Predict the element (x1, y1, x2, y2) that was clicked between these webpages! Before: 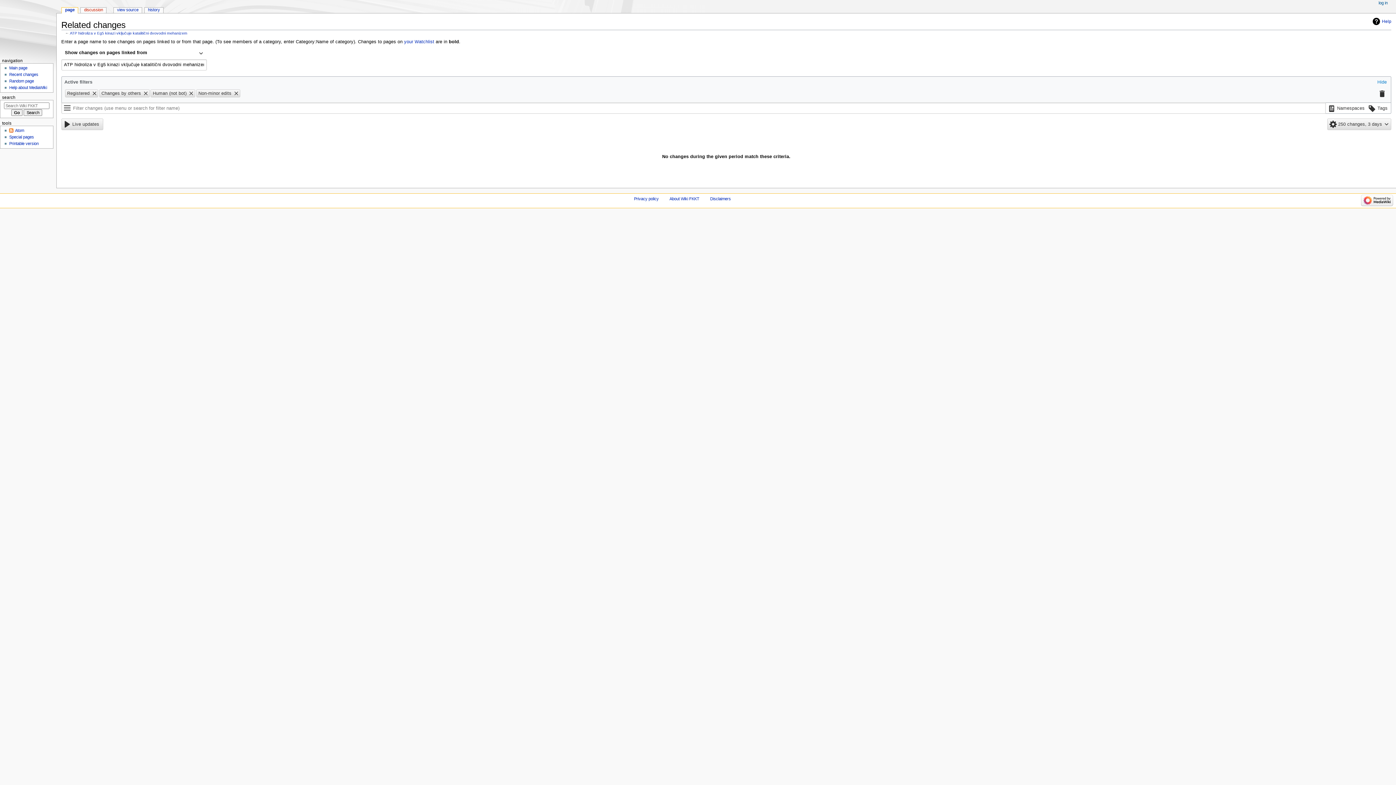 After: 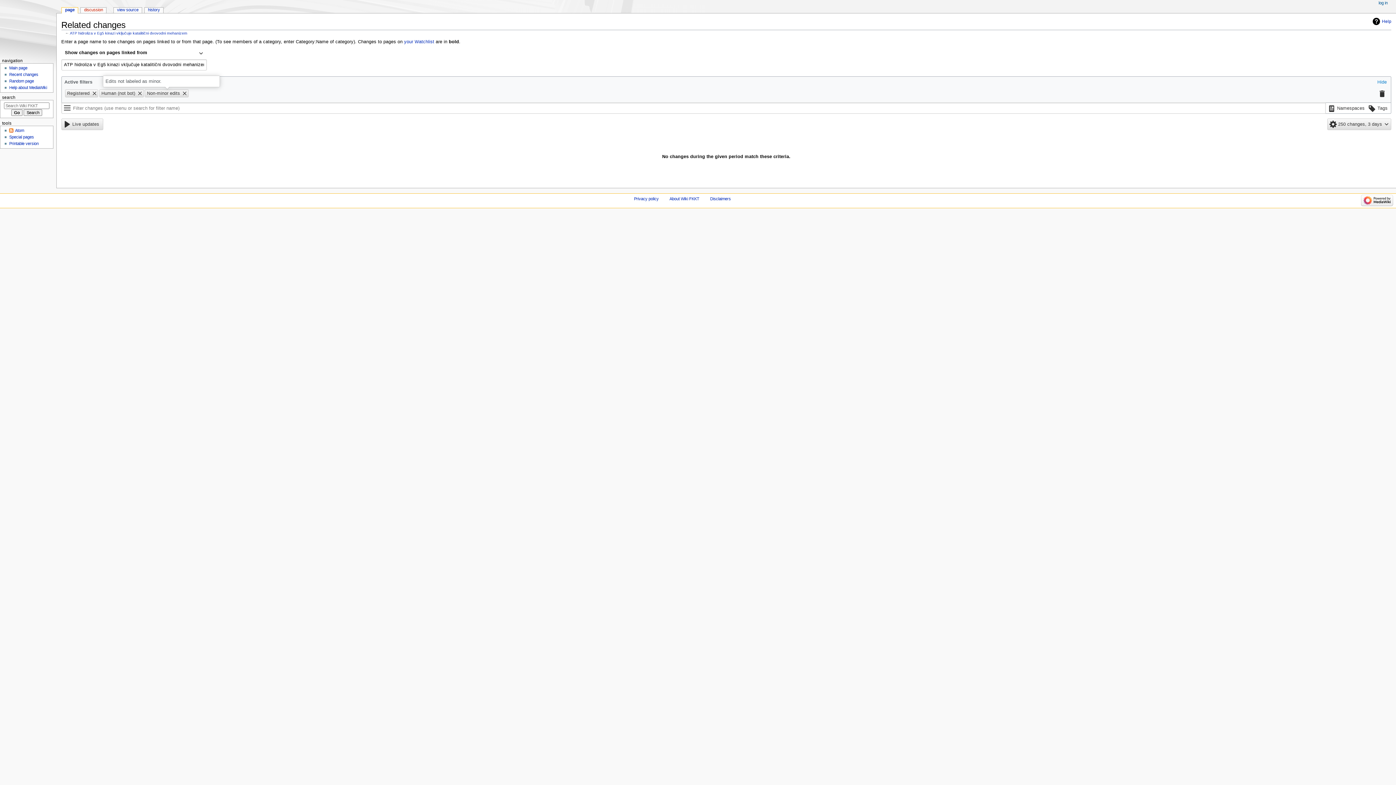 Action: bbox: (142, 89, 149, 97)